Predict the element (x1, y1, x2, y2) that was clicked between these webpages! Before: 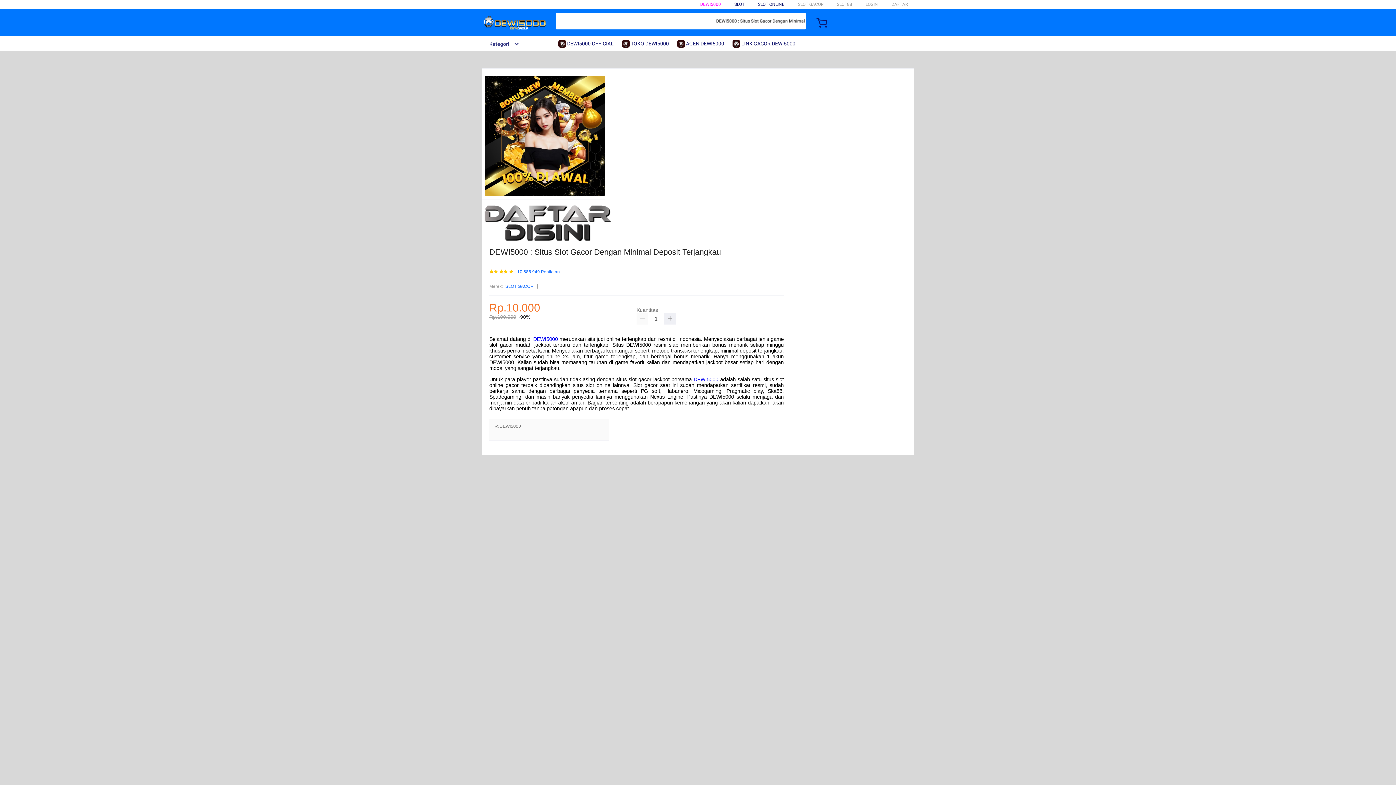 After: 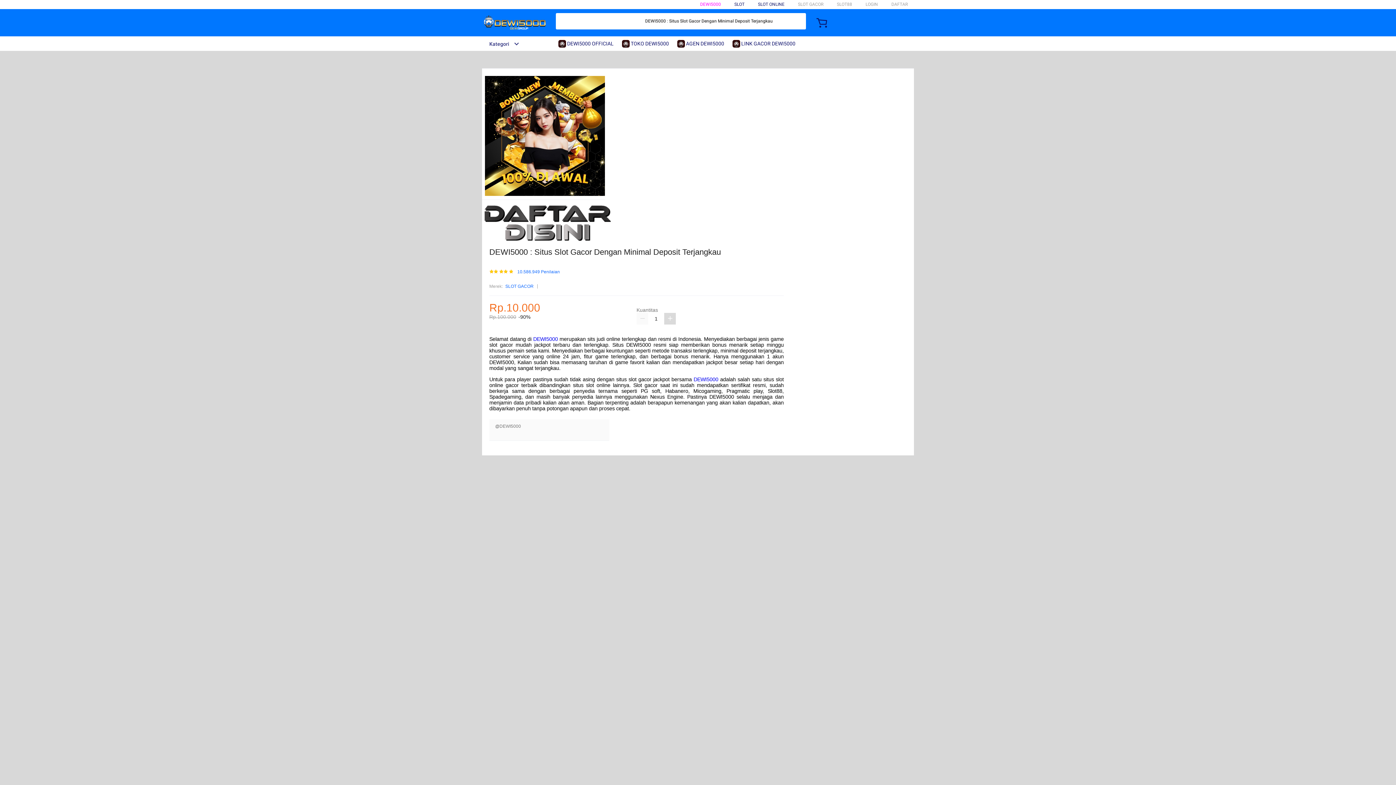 Action: bbox: (664, 313, 676, 324)